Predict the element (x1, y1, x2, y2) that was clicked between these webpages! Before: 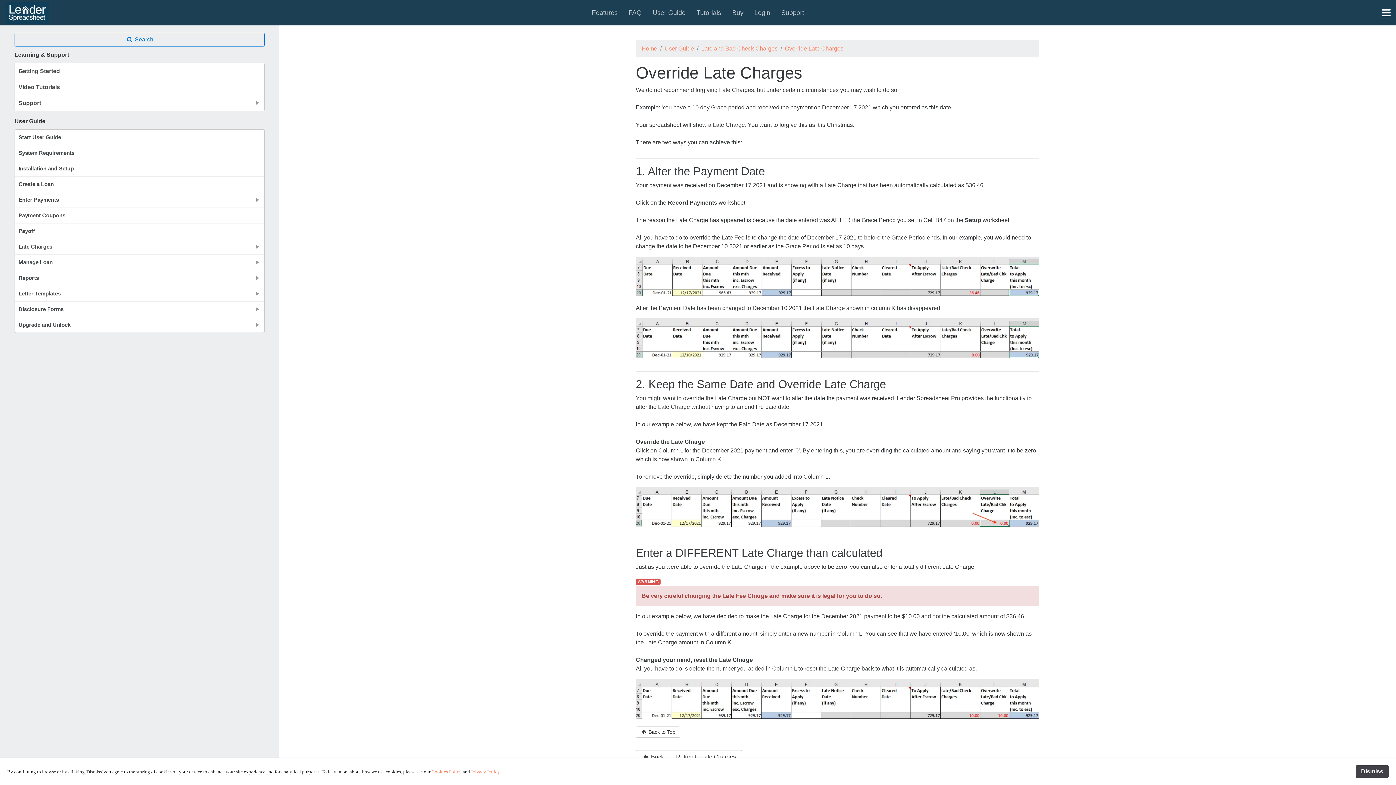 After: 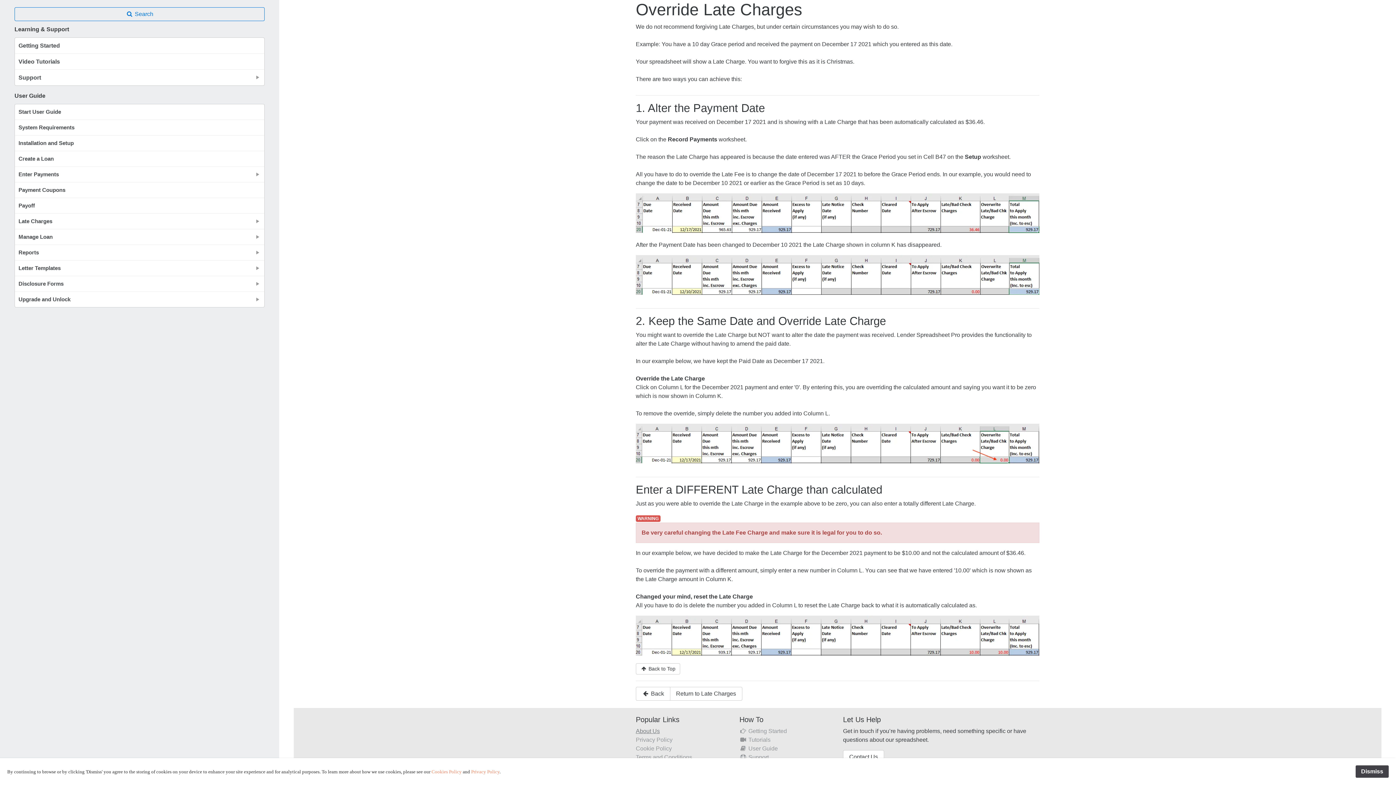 Action: label:  Back to Top bbox: (636, 726, 680, 738)